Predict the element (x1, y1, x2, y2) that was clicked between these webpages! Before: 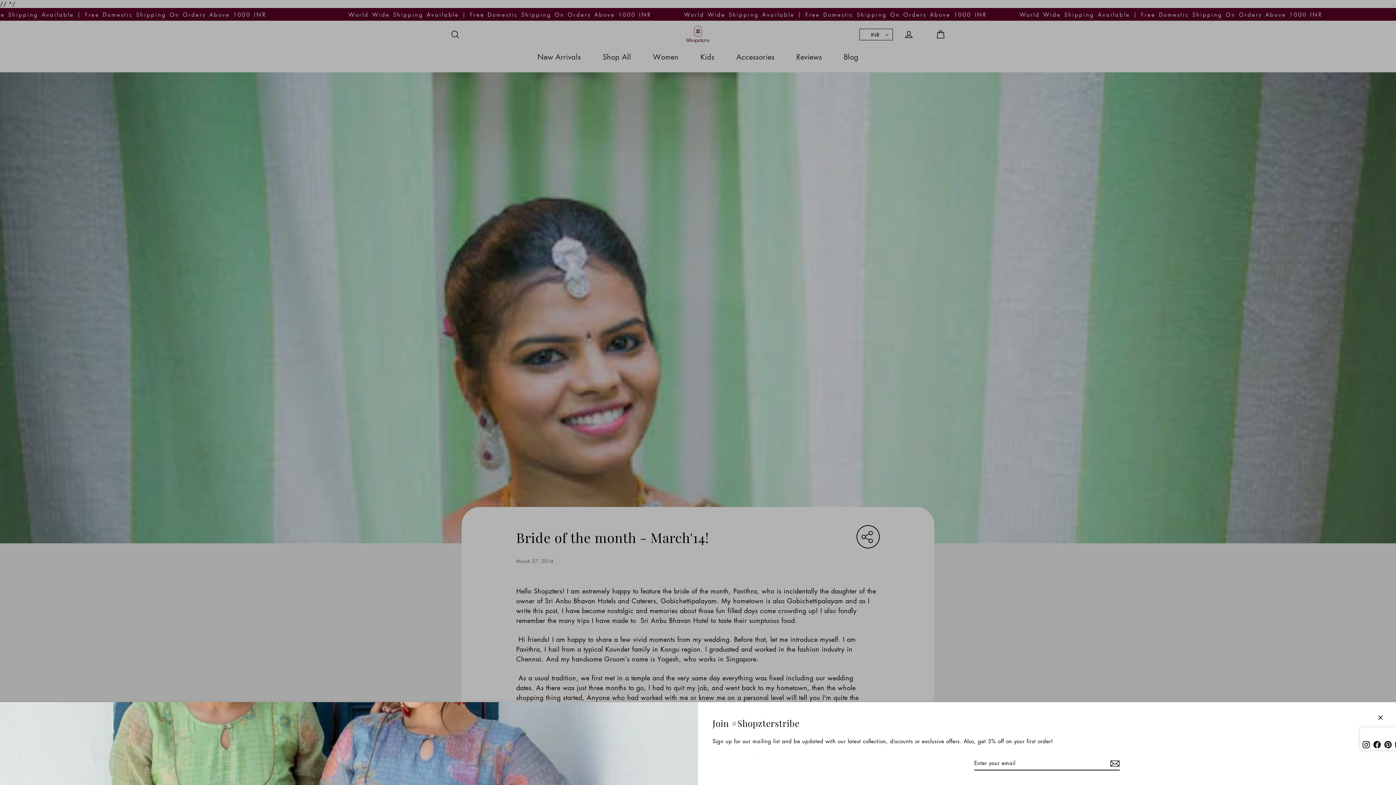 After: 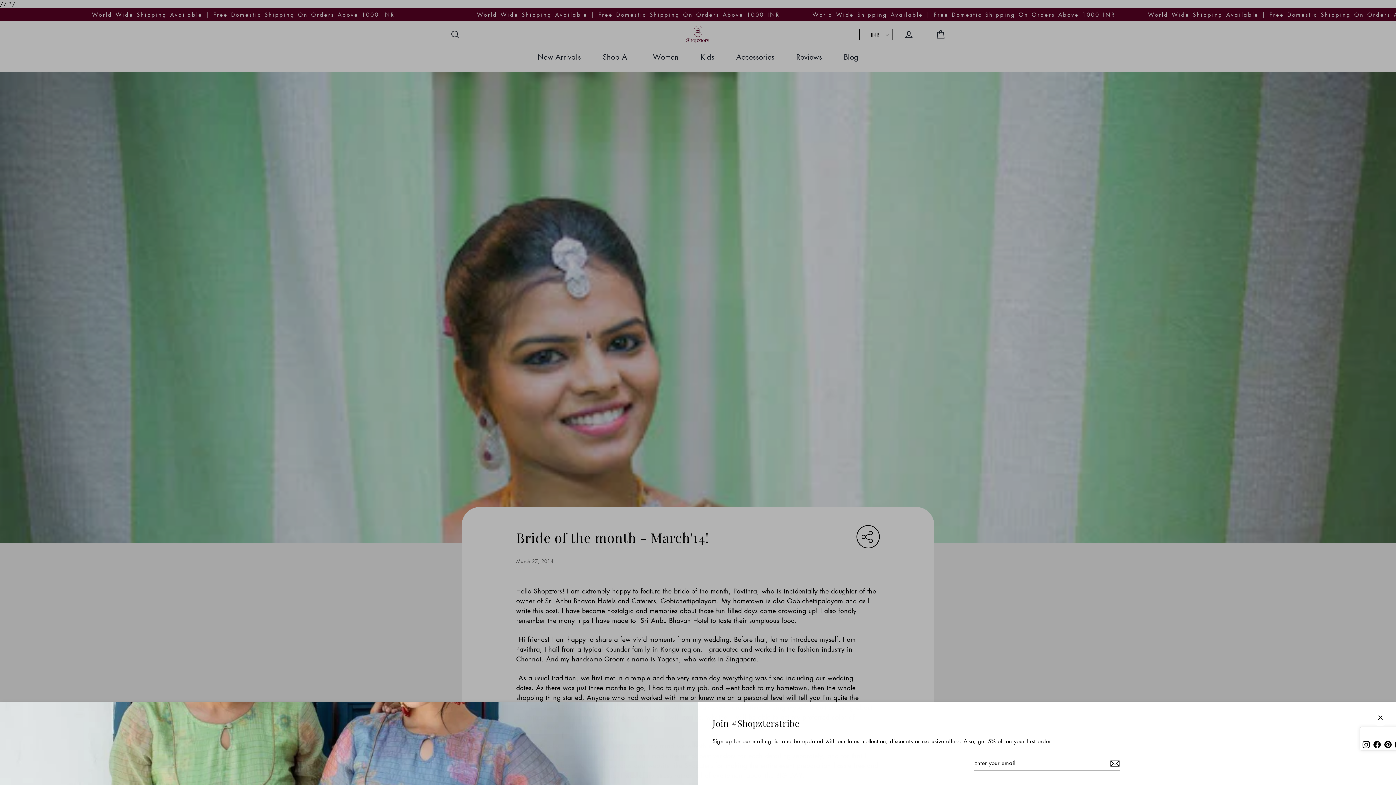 Action: label: Instagram bbox: (1360, 738, 1371, 750)